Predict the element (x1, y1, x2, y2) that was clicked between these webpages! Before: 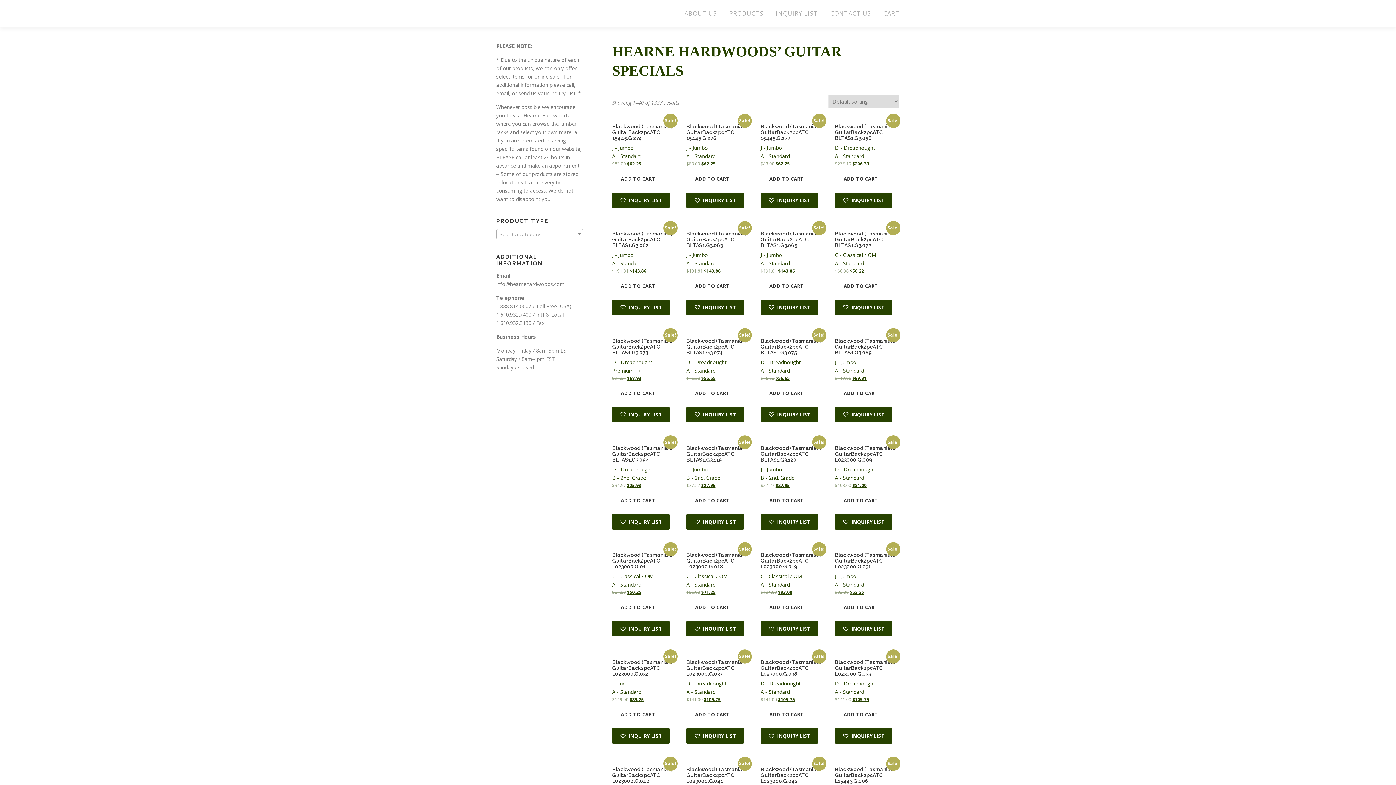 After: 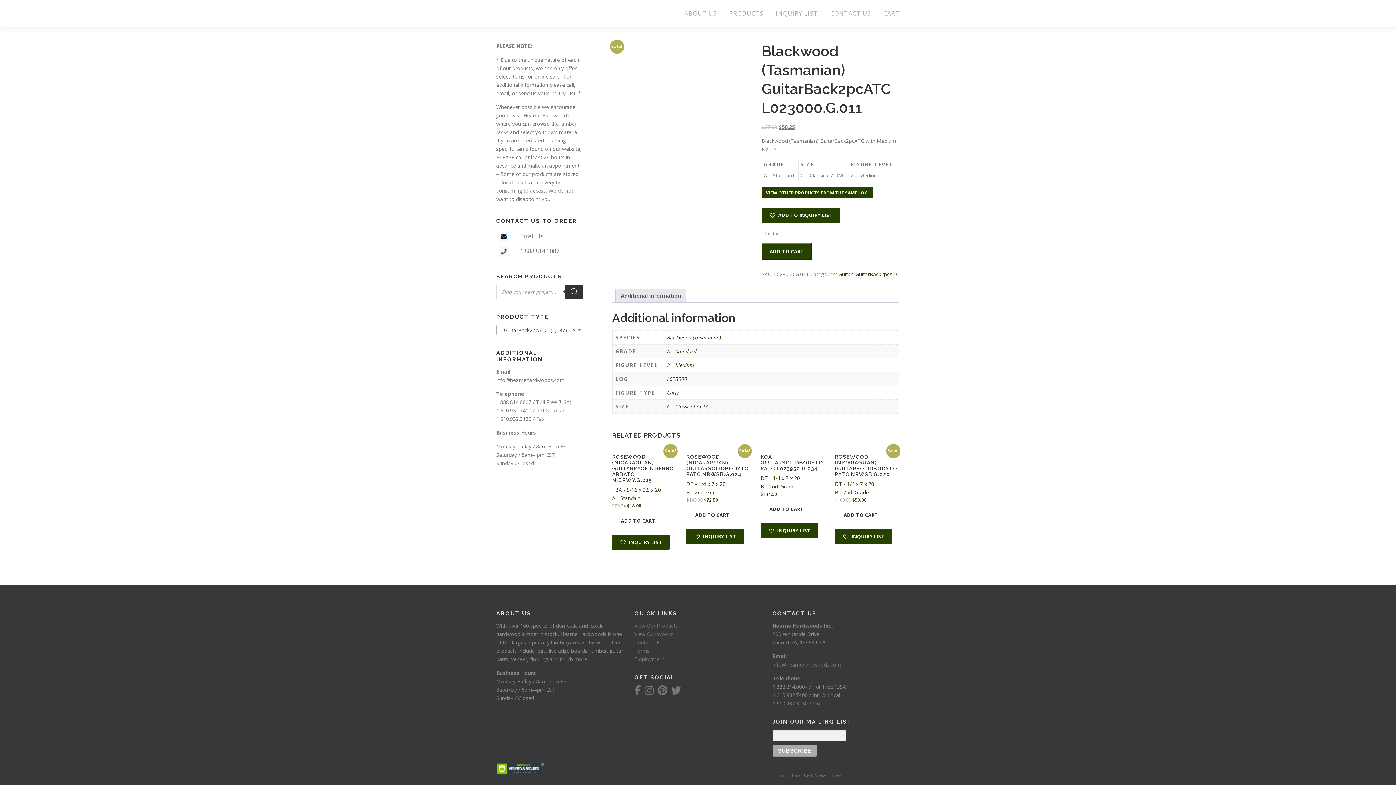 Action: label: Sale!
Blackwood (Tasmanian) GuitarBack2pcATC L023000.G.011
C - Classical / OM
A - Standard
$67.00 
Original price was: $67.00.
$50.25
Current price is: $50.25. bbox: (612, 544, 675, 596)